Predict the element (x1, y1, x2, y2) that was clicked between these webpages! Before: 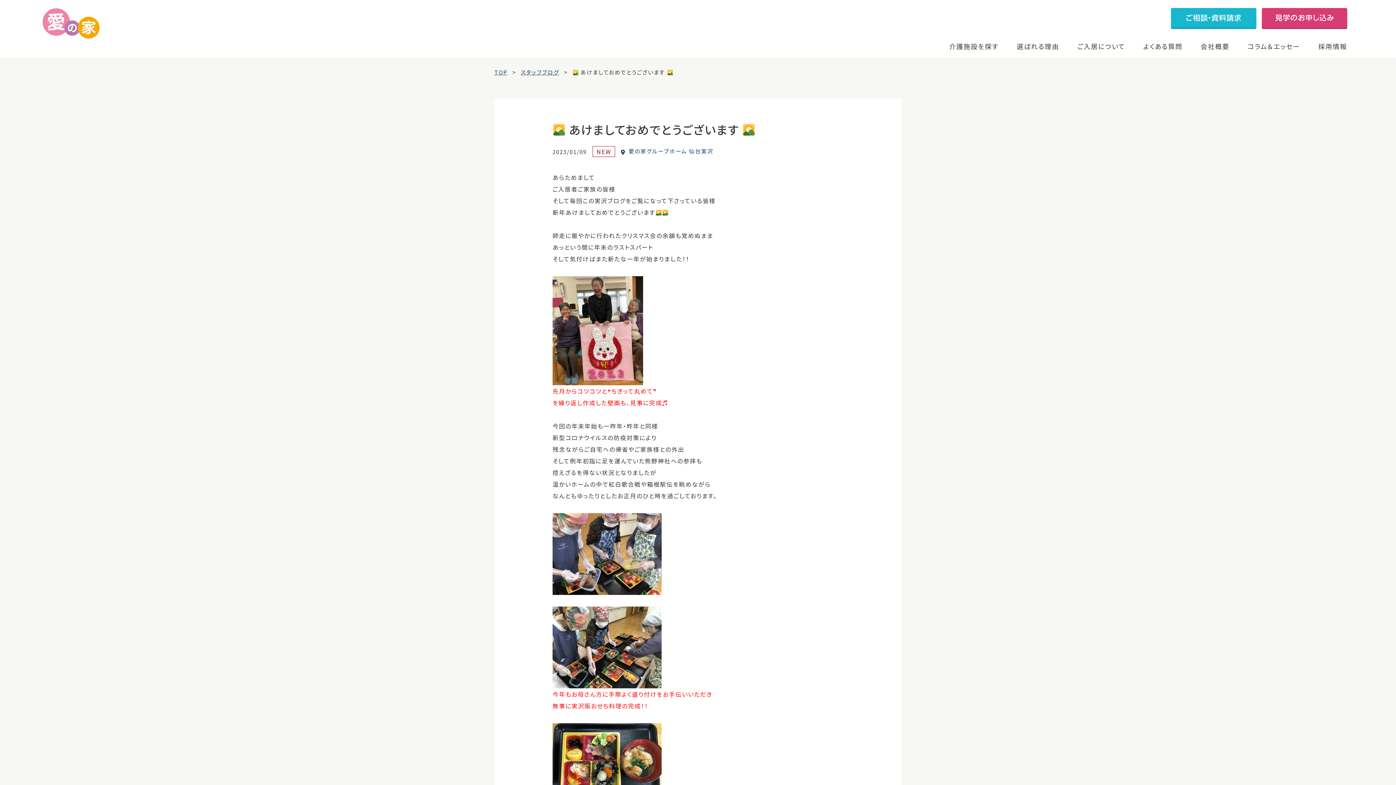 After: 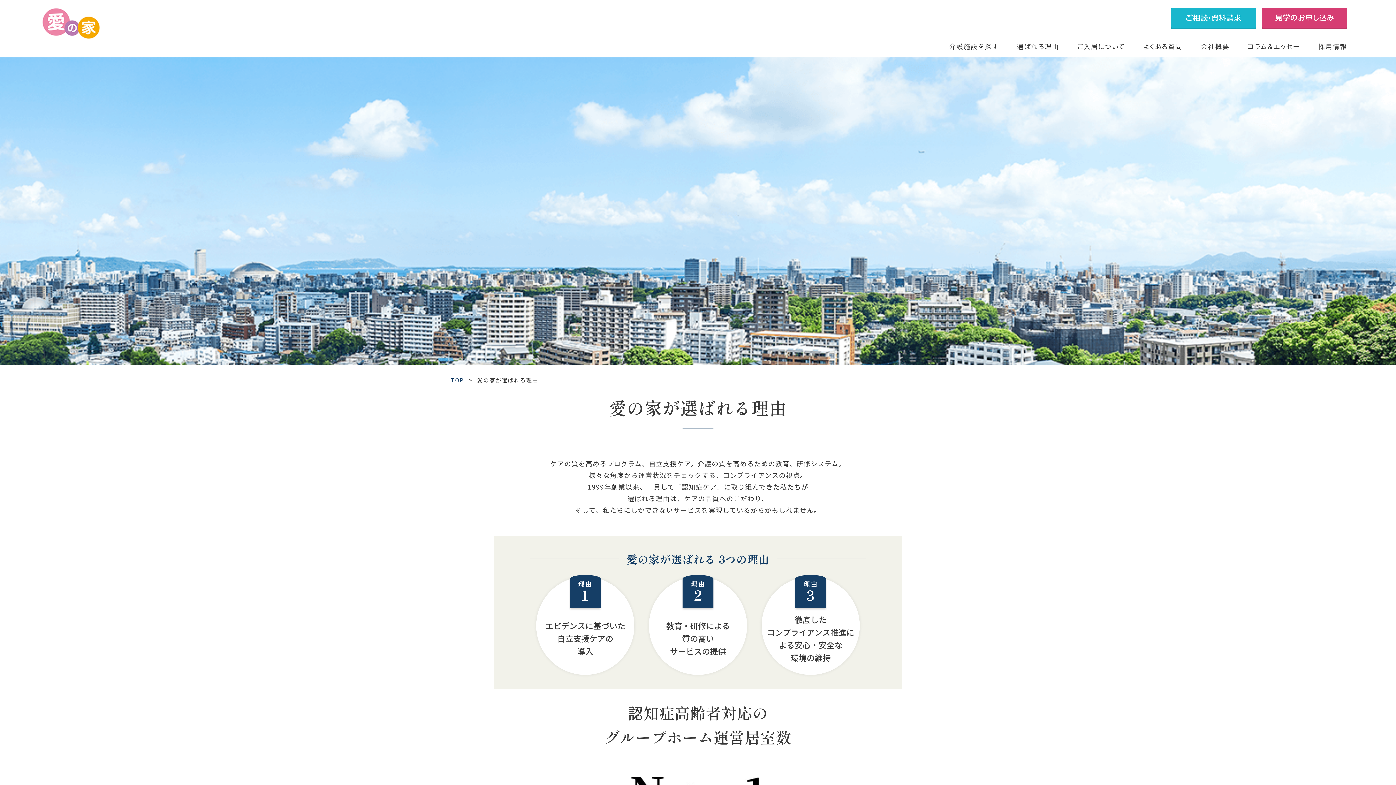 Action: bbox: (1016, 41, 1059, 50) label: 選ばれる理由